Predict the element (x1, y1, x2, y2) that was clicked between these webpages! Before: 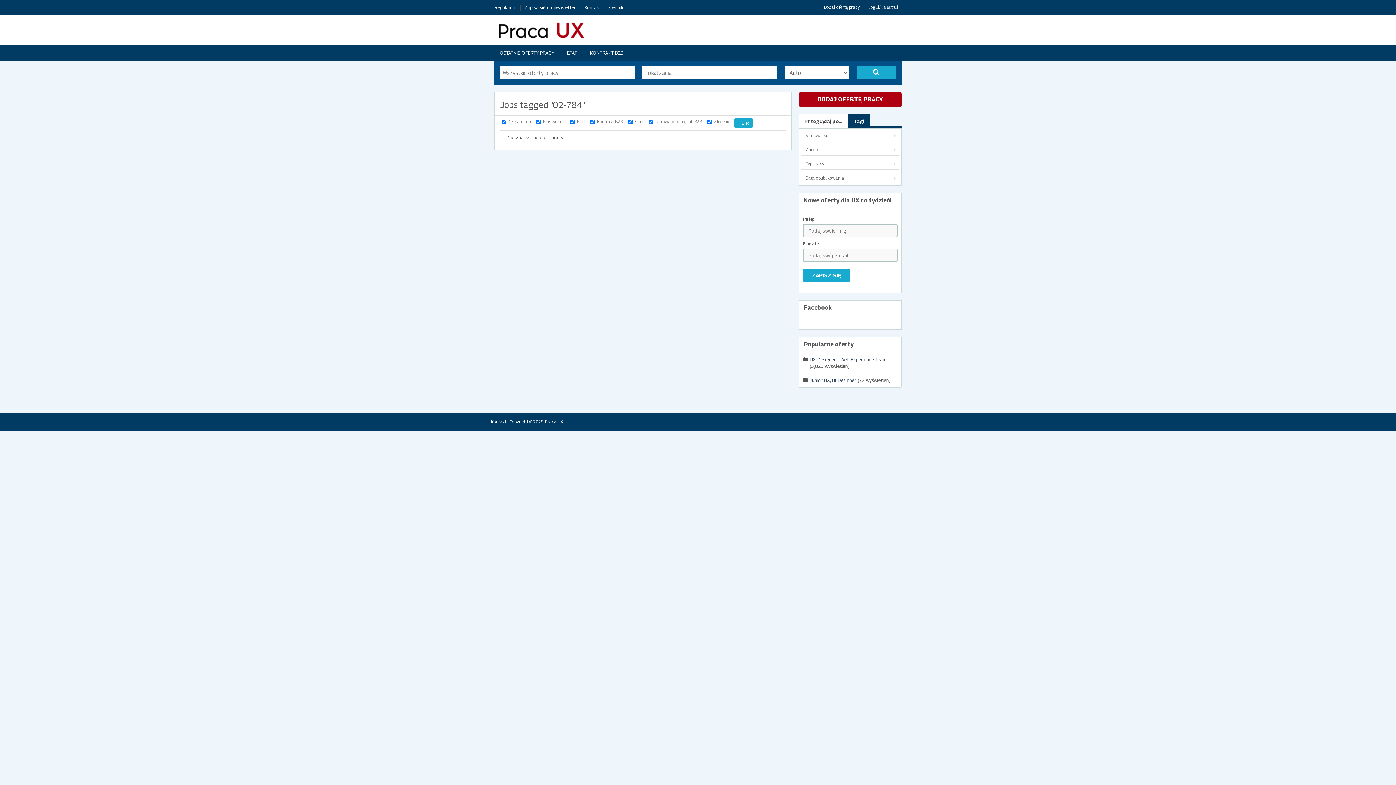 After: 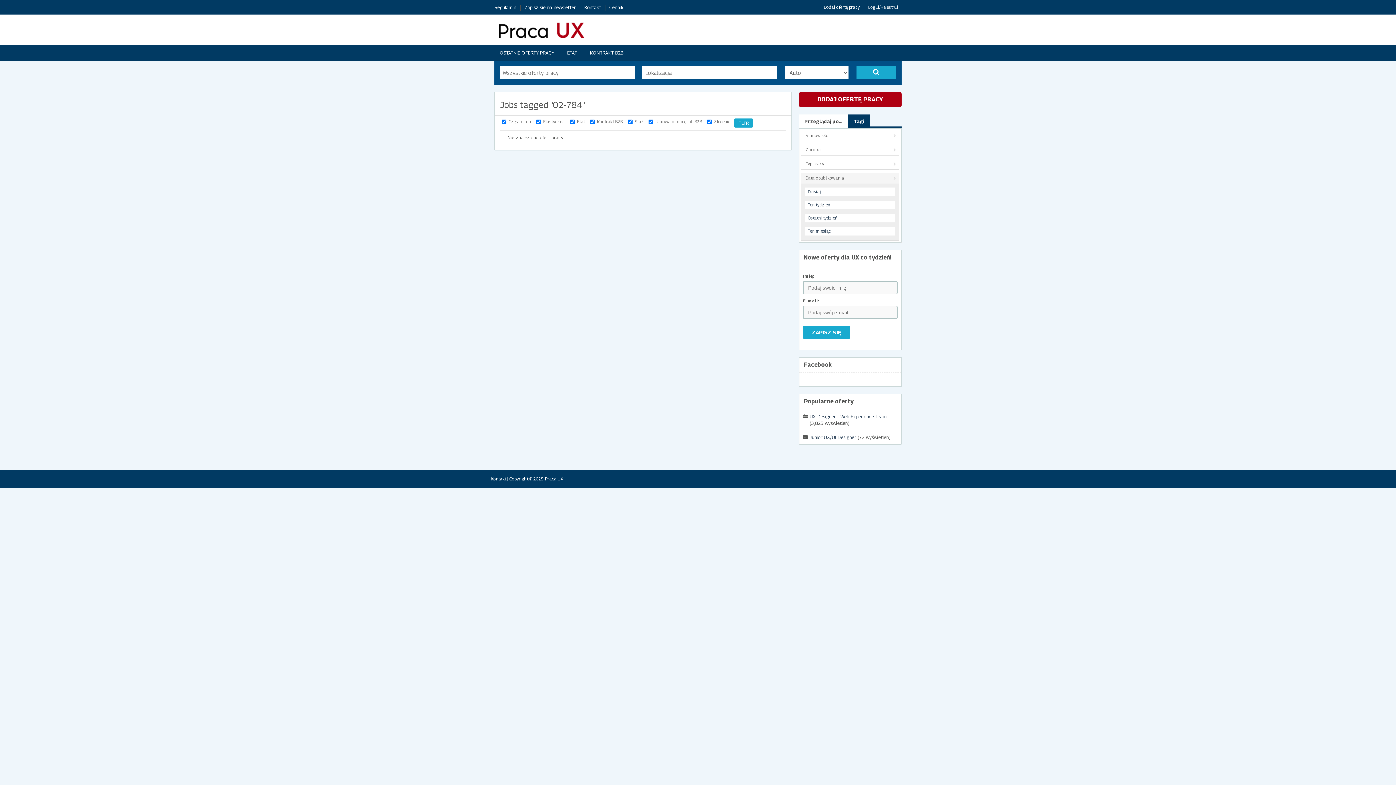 Action: label: Data opublikowania bbox: (801, 172, 899, 183)